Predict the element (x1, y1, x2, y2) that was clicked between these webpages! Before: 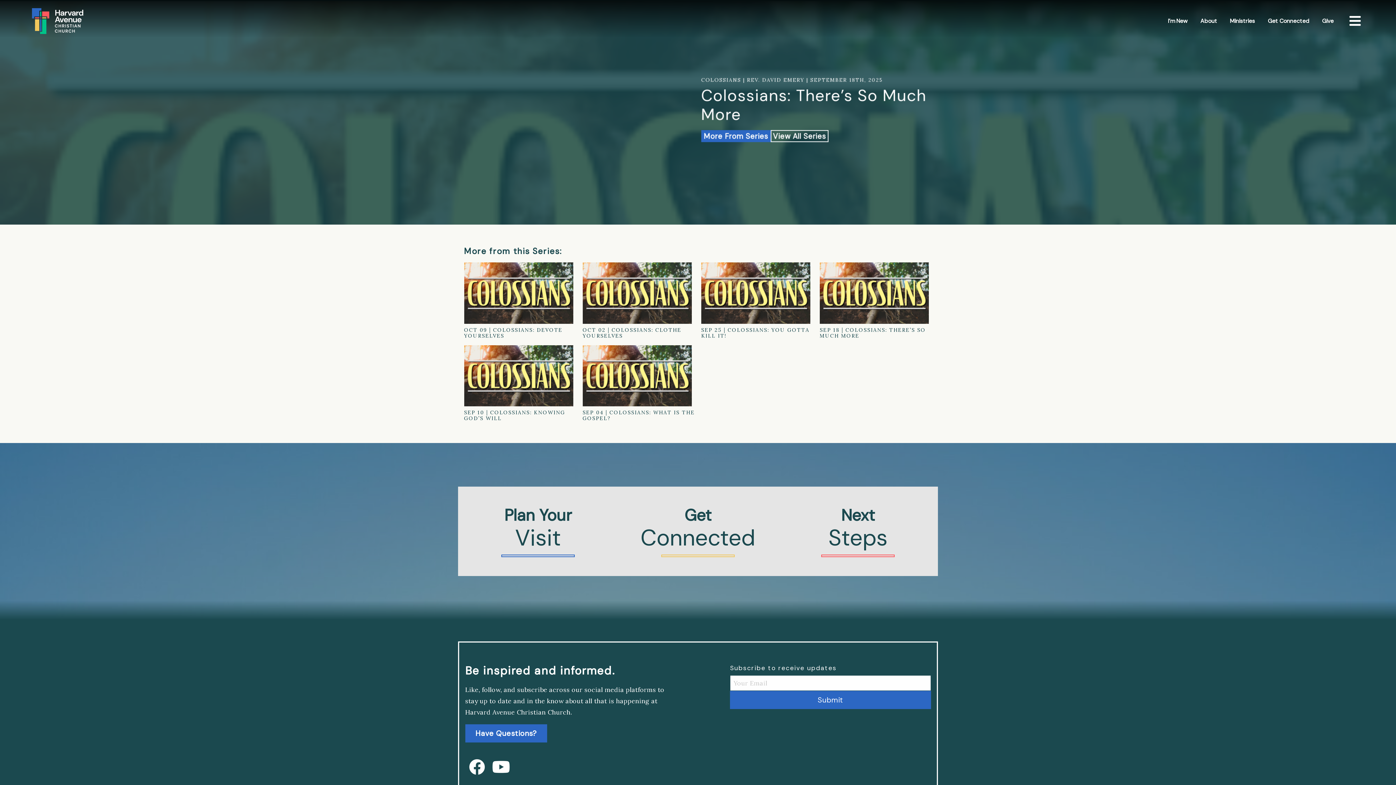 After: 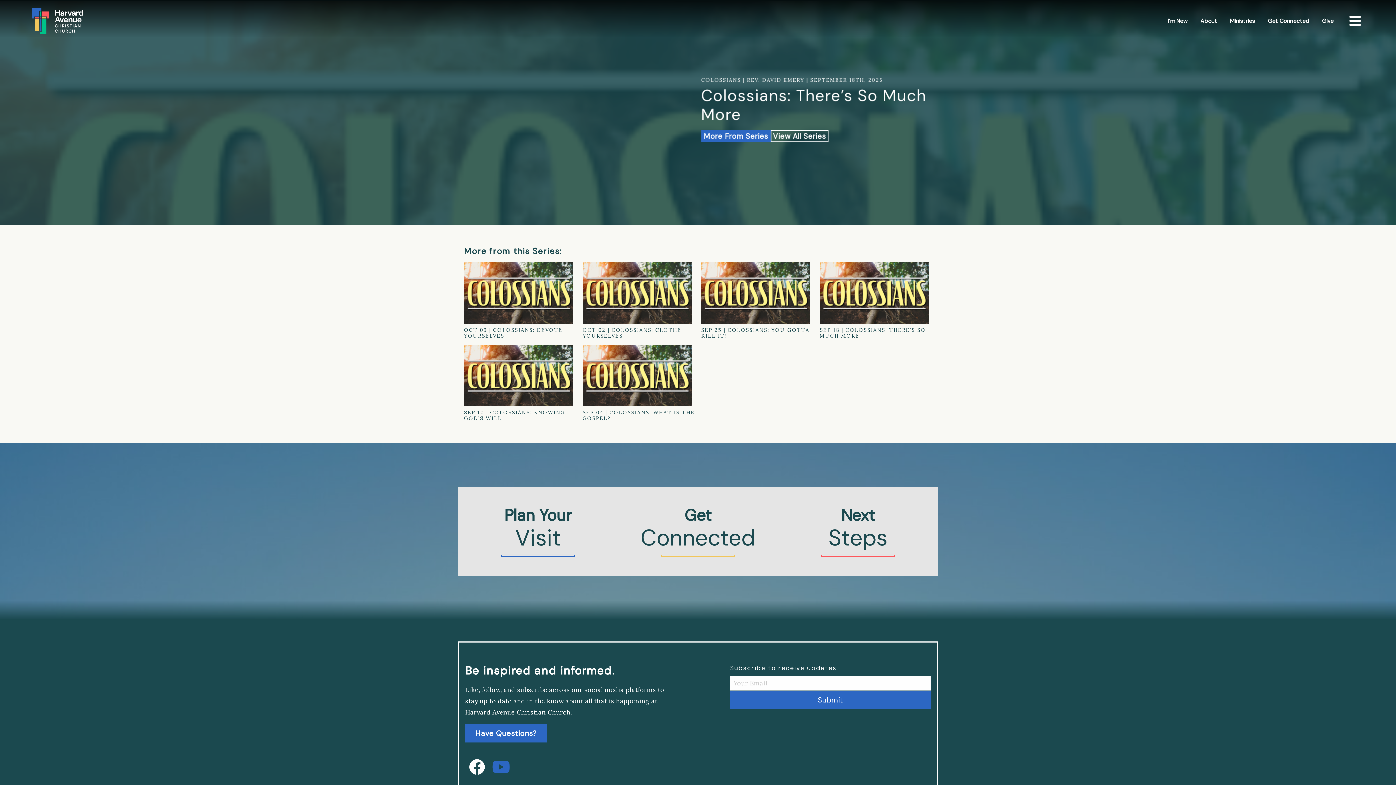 Action: bbox: (489, 755, 513, 779)